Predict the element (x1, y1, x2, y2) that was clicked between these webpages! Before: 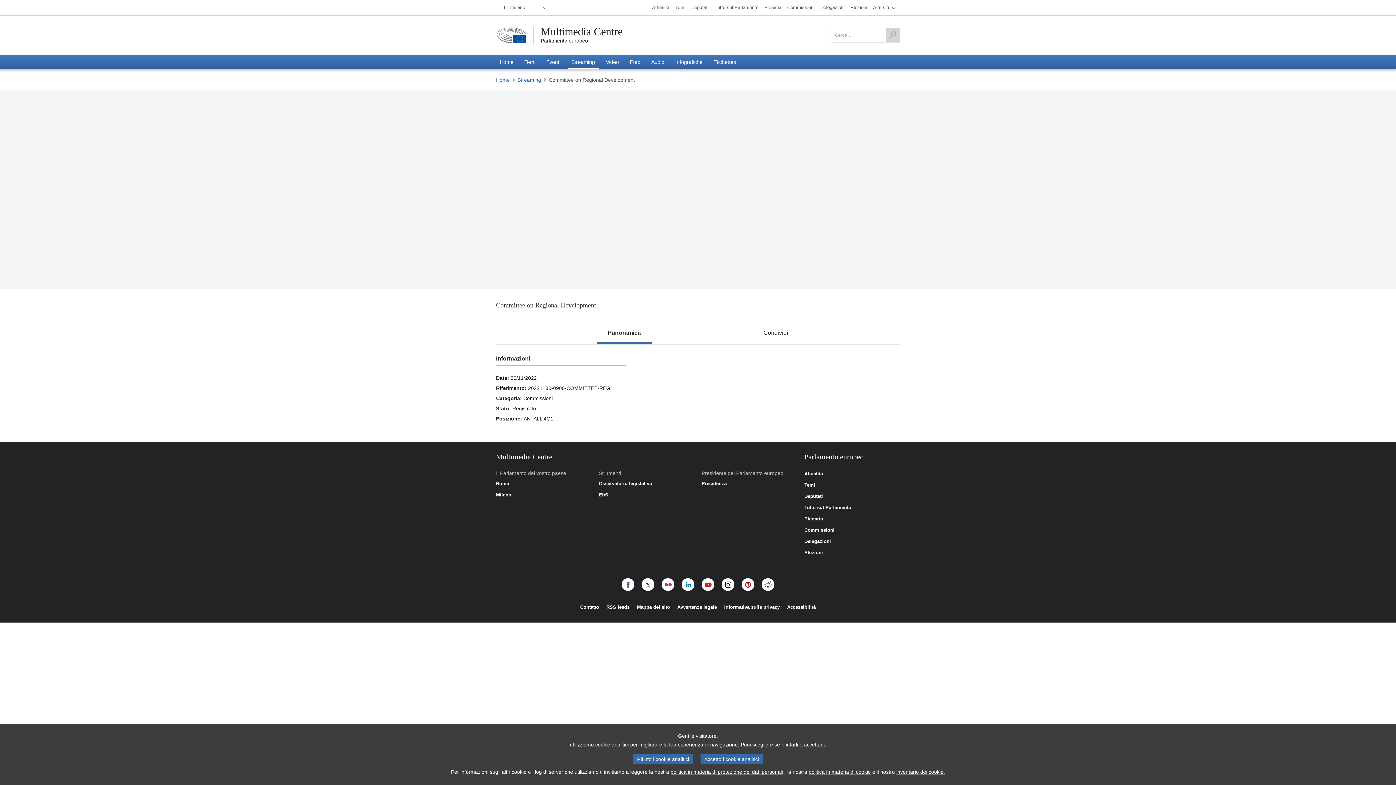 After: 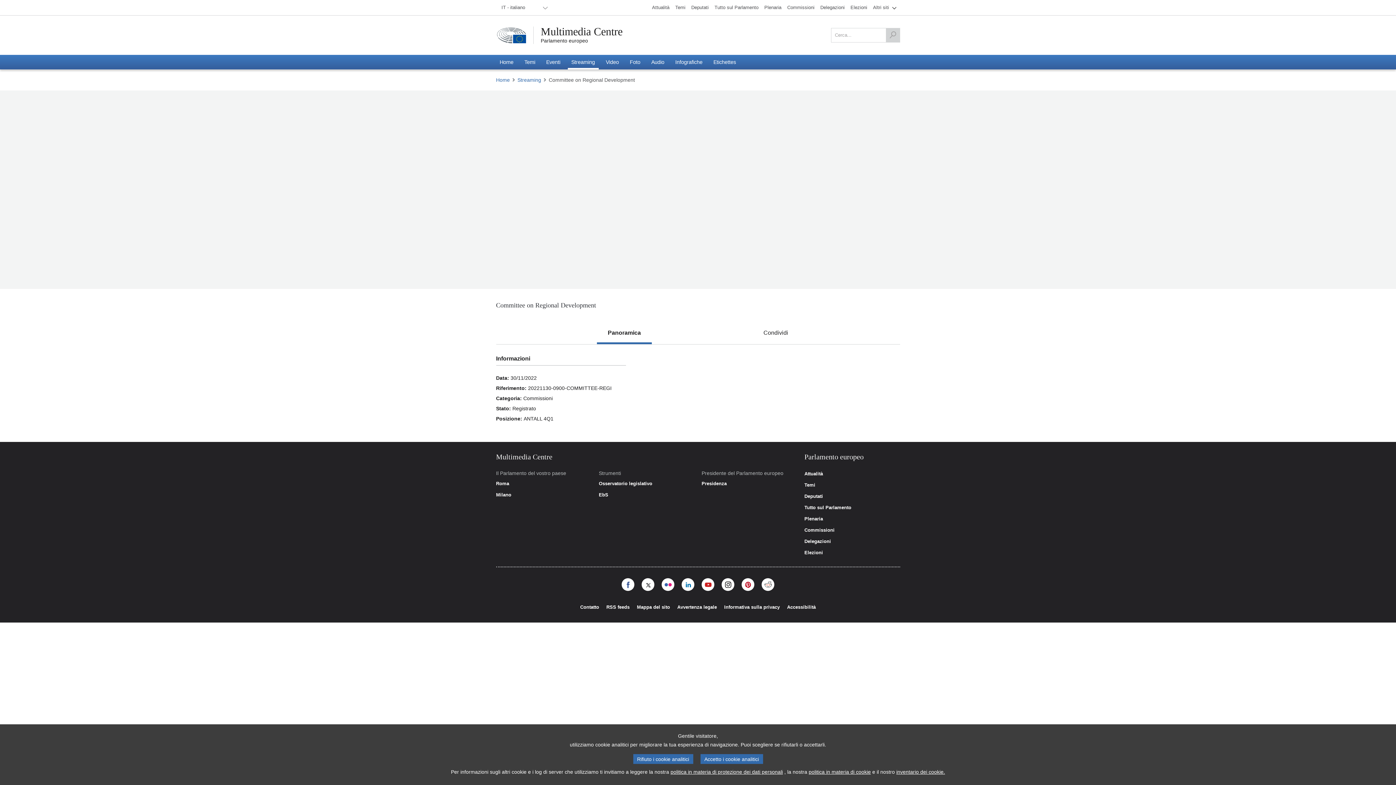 Action: bbox: (741, 578, 754, 591)